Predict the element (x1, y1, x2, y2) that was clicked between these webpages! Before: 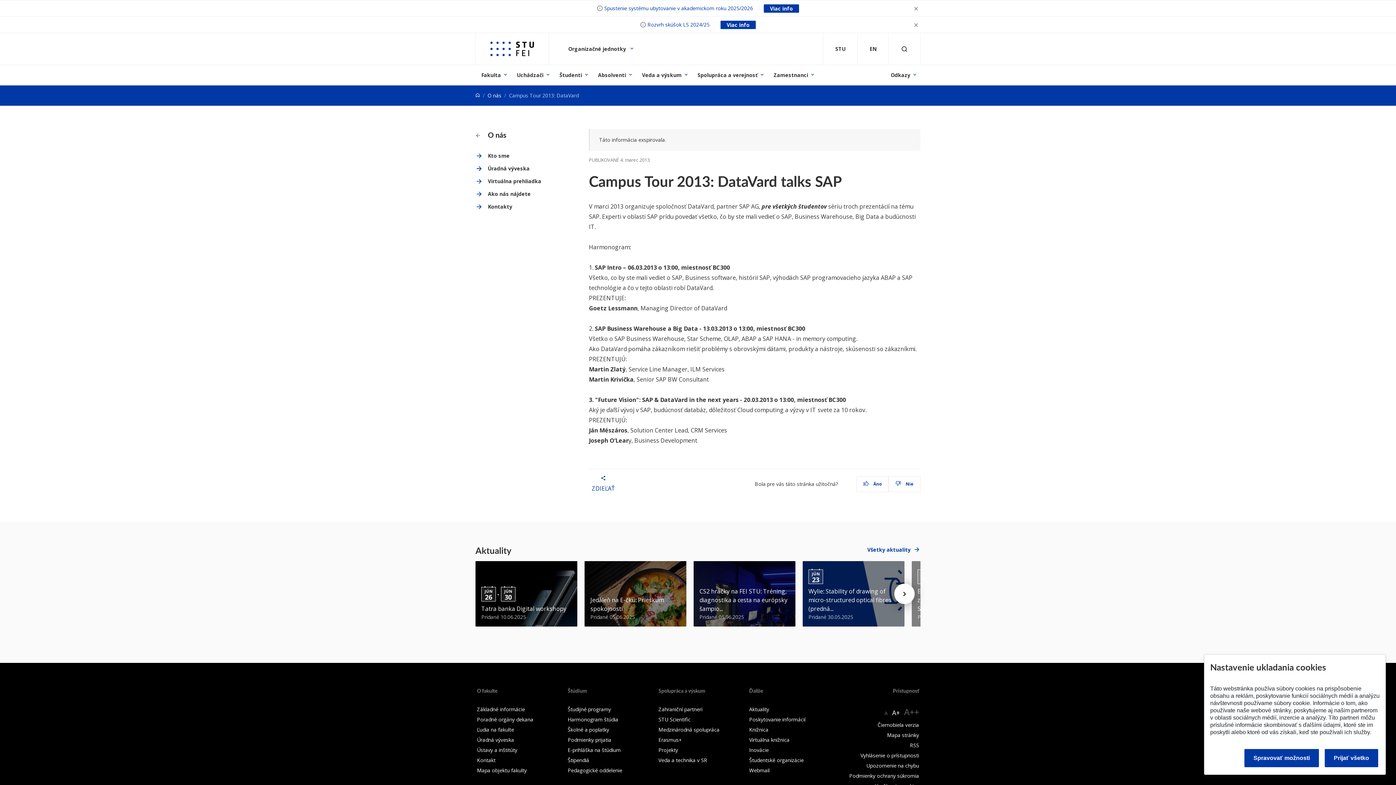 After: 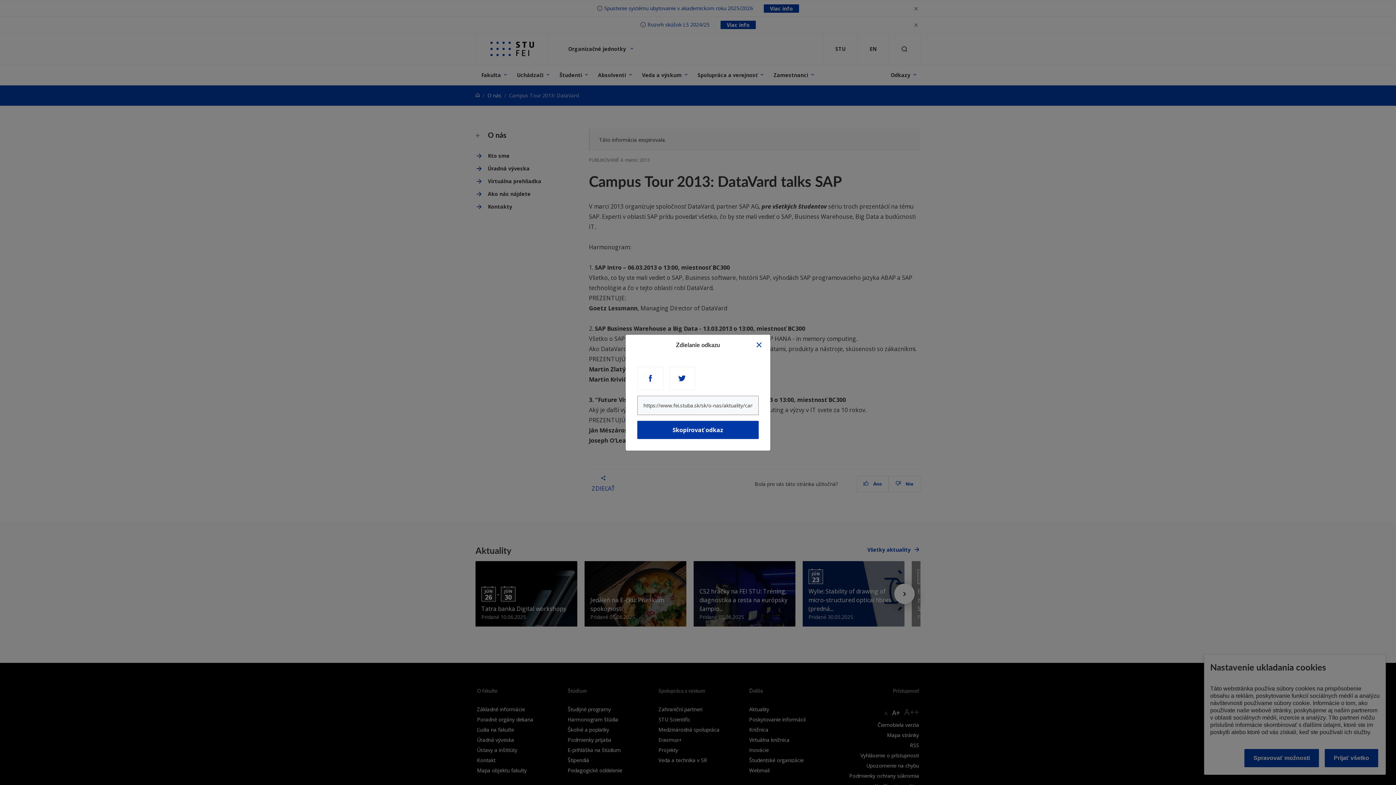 Action: bbox: (589, 475, 617, 493) label: ZDIEĽAŤ